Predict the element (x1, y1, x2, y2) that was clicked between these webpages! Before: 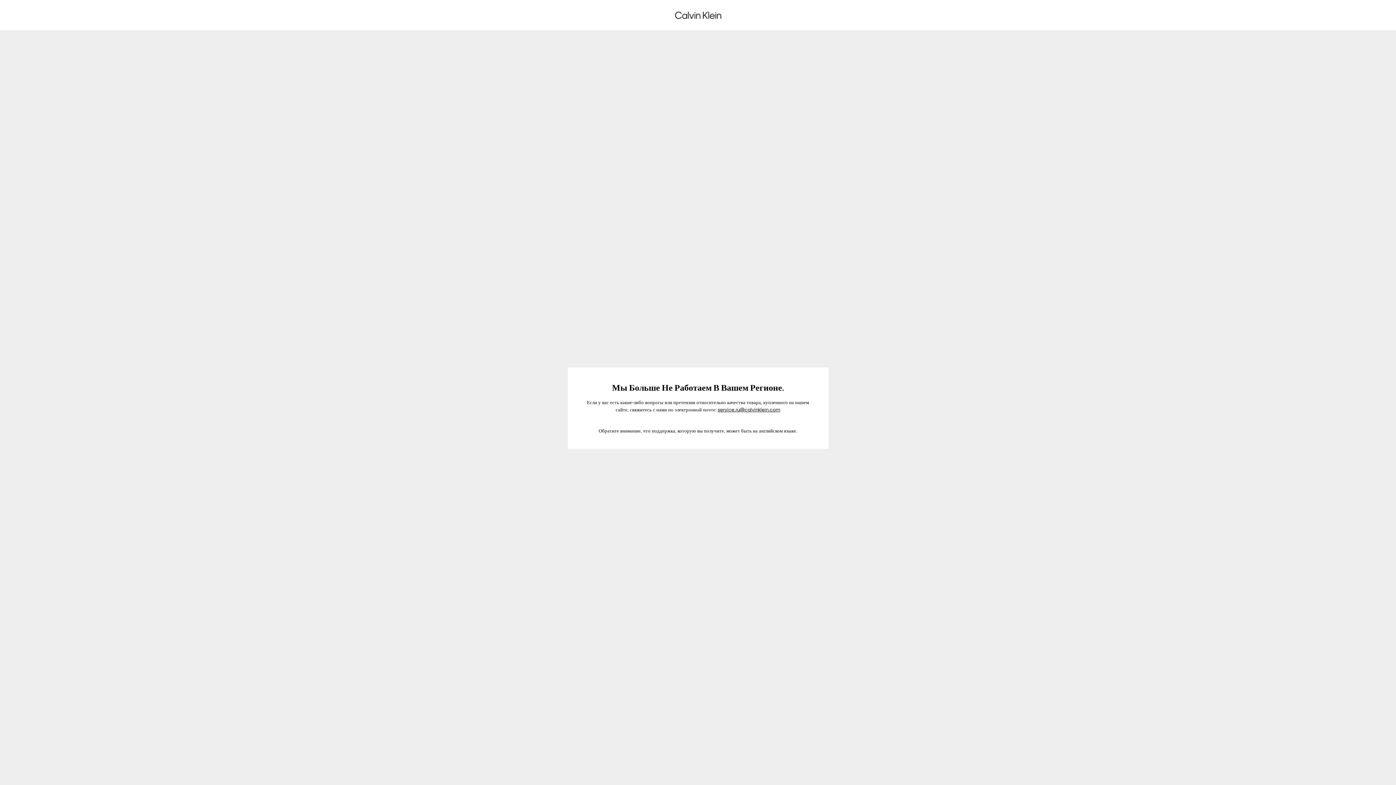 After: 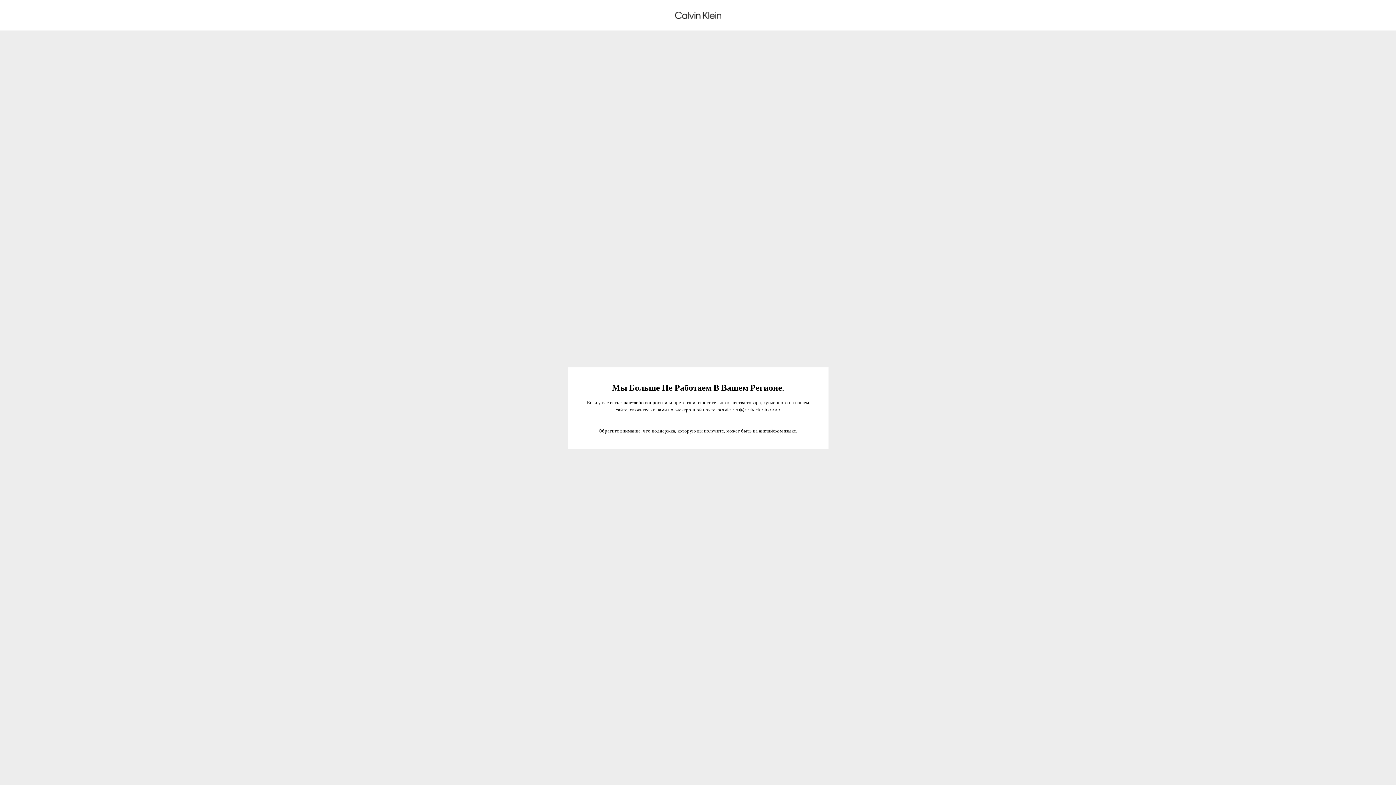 Action: bbox: (718, 406, 780, 412) label: service.ru@calvinklein.com